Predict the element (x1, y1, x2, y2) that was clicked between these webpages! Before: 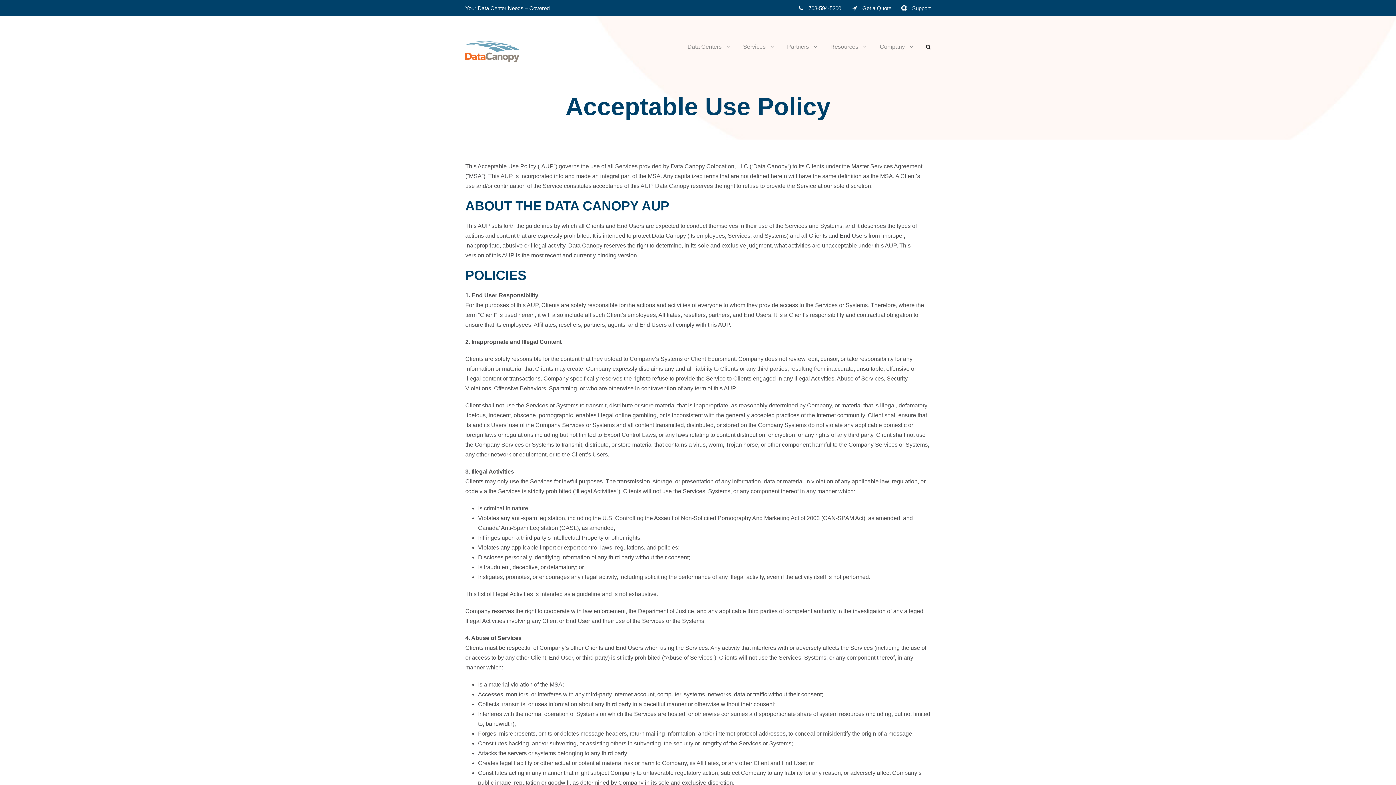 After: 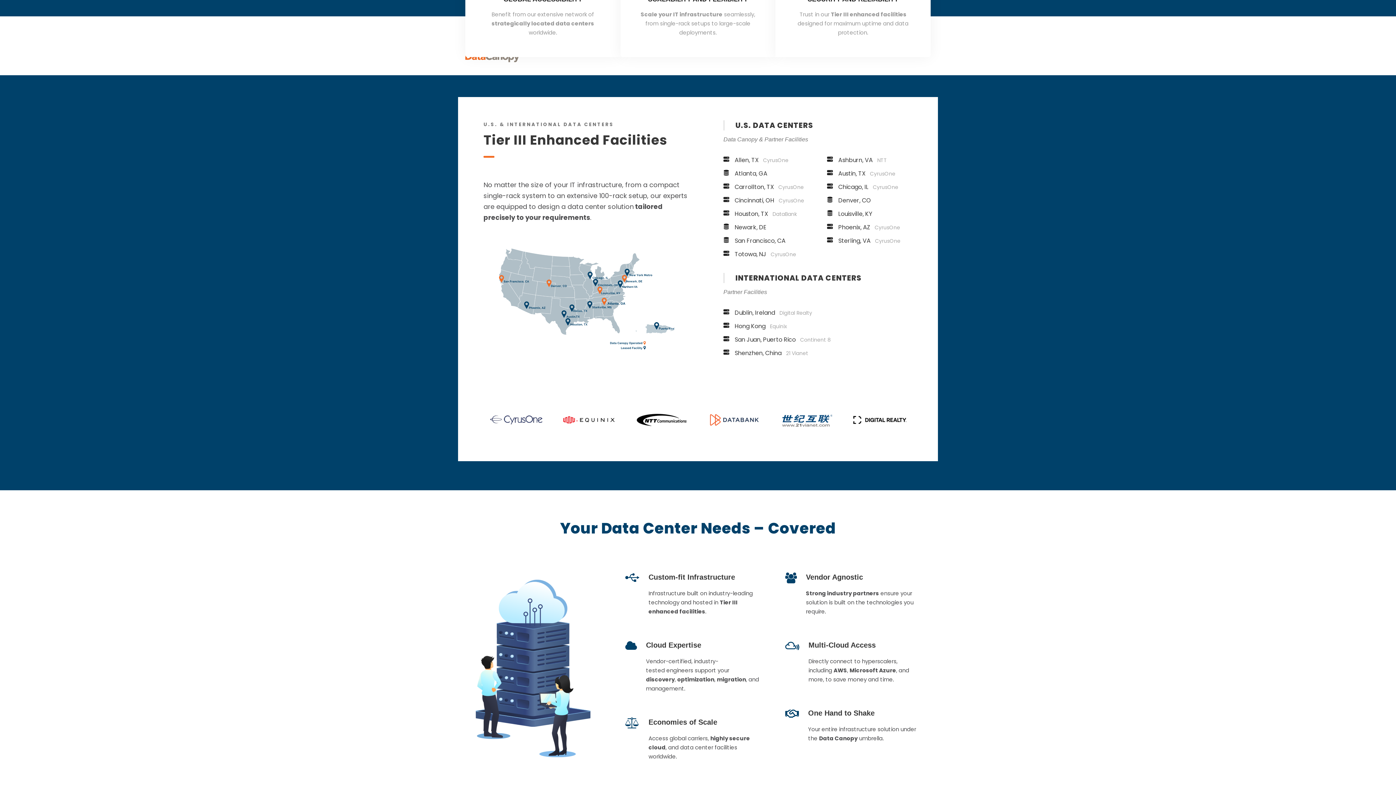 Action: label: Data Centers bbox: (687, 41, 730, 64)